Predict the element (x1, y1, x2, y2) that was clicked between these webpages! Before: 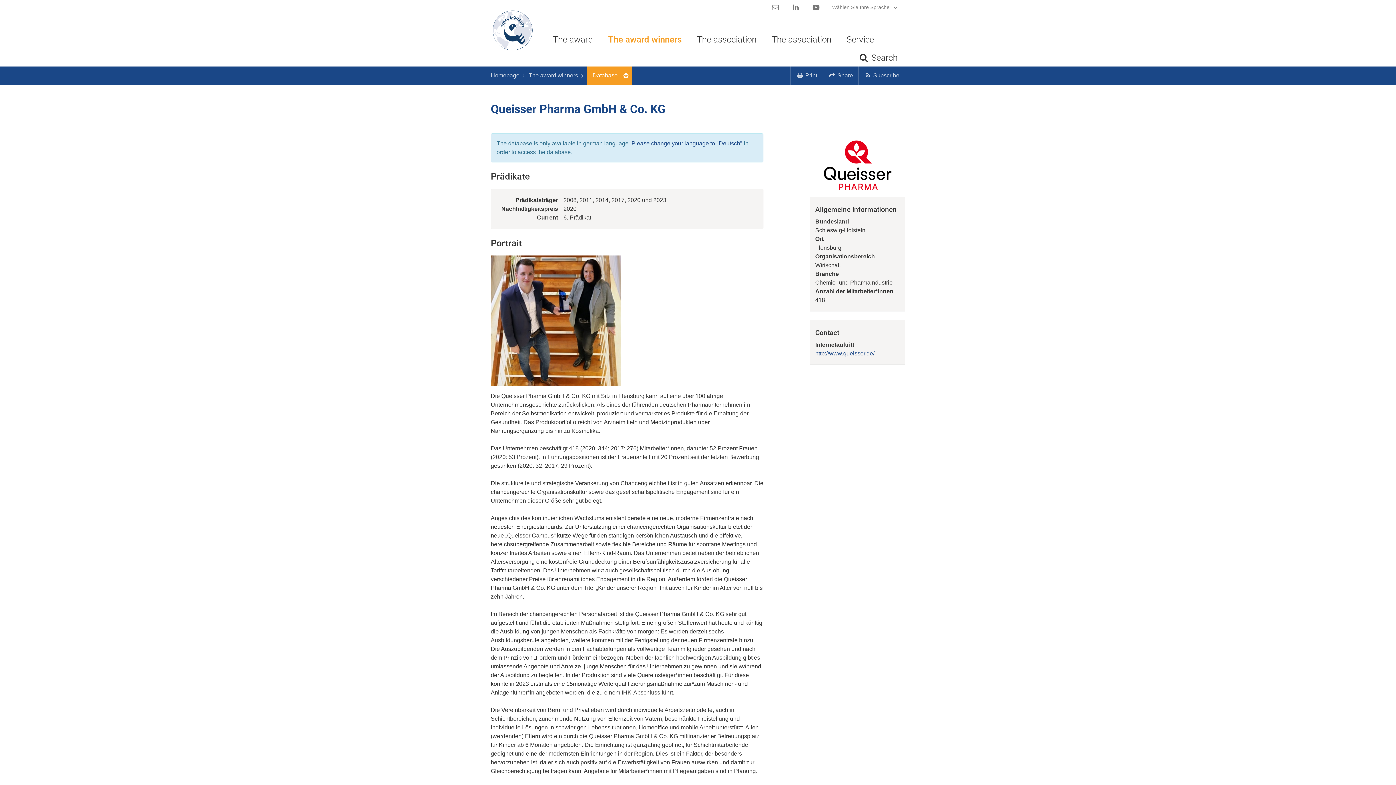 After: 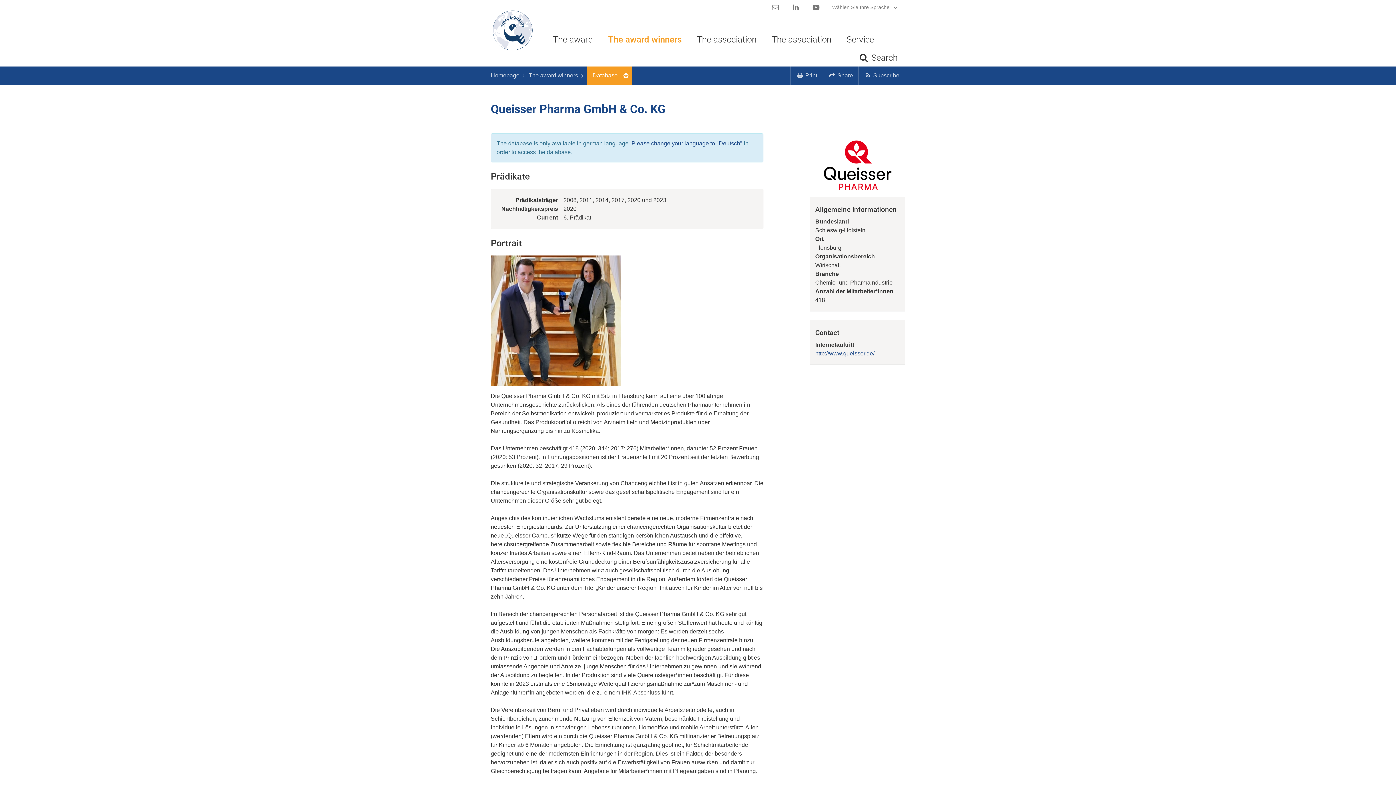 Action: label: The award winners bbox: (600, 30, 689, 48)